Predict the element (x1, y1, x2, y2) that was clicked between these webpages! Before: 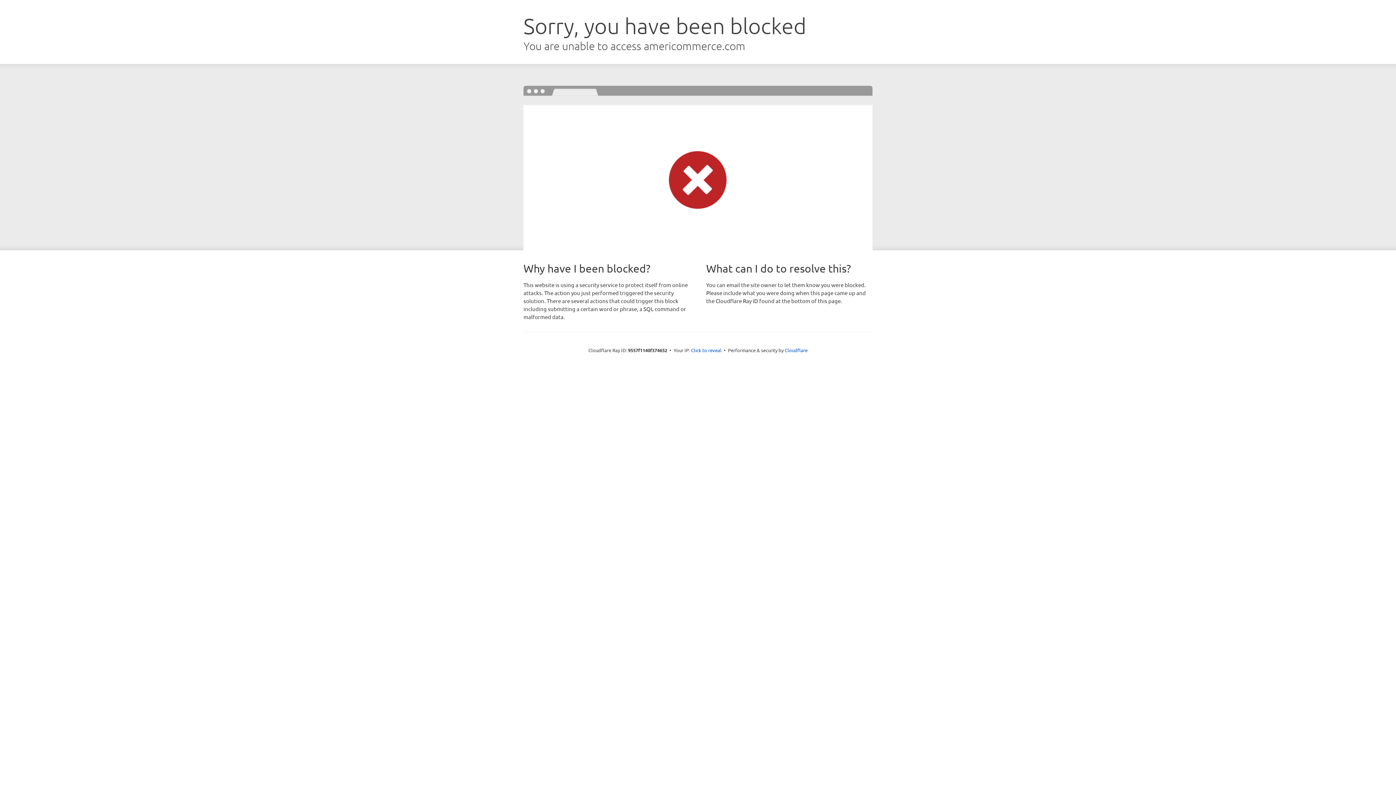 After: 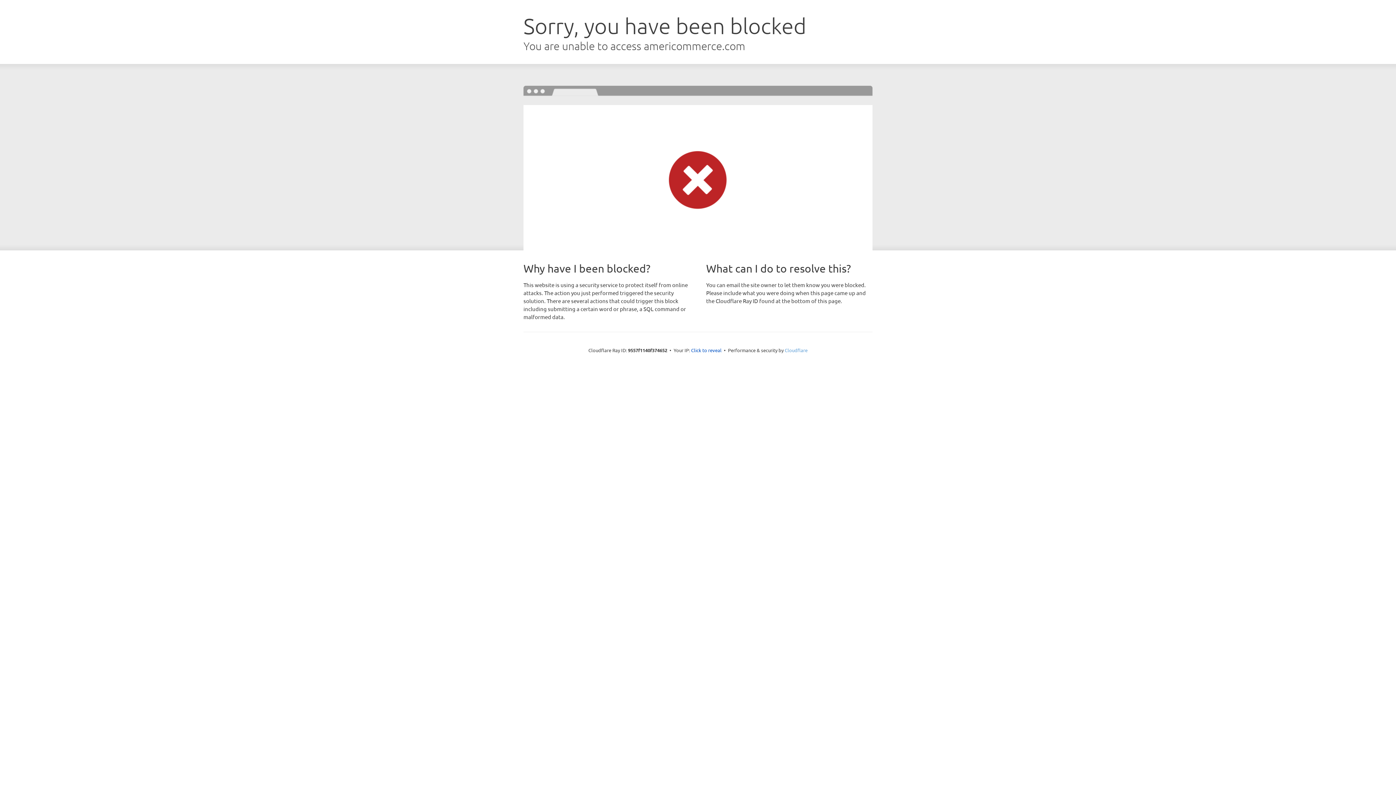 Action: label: Cloudflare bbox: (784, 347, 807, 353)